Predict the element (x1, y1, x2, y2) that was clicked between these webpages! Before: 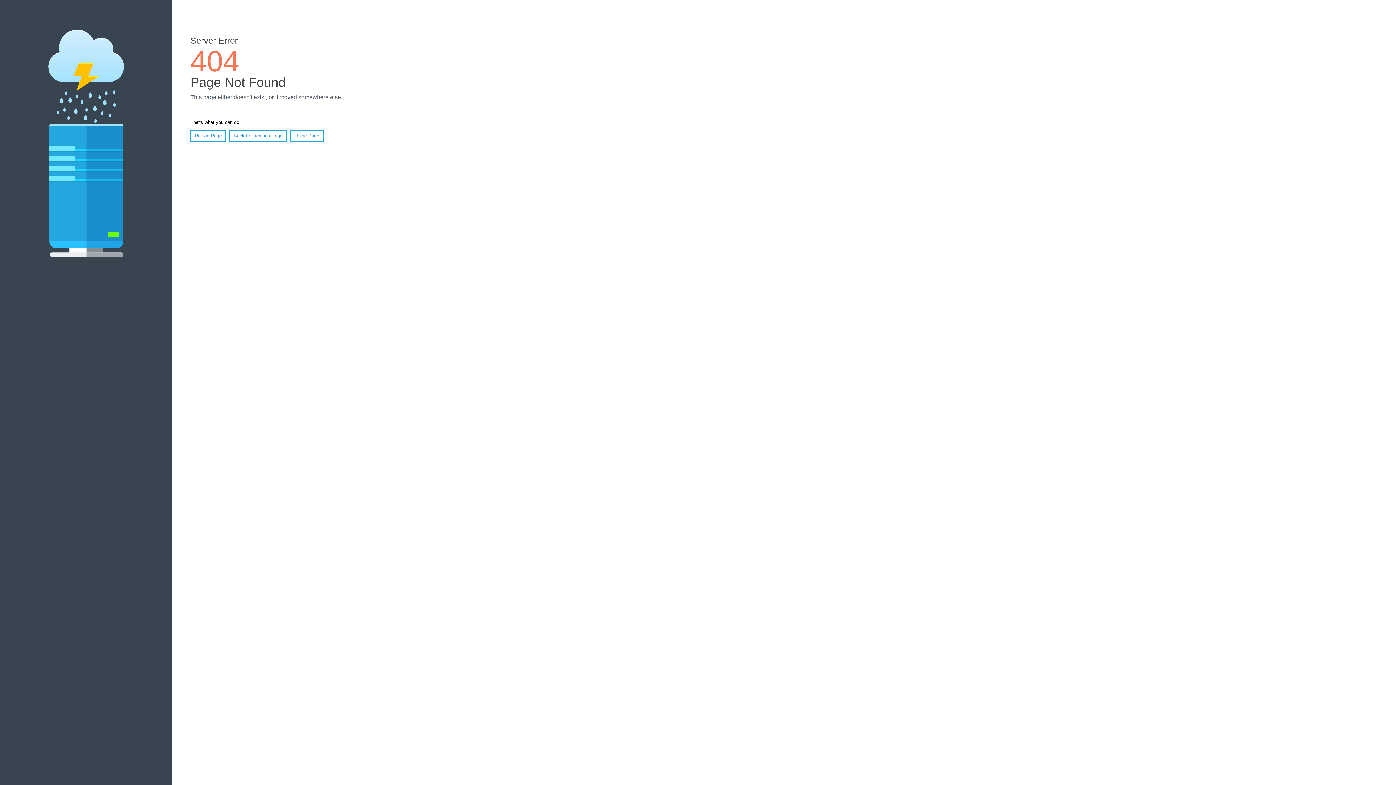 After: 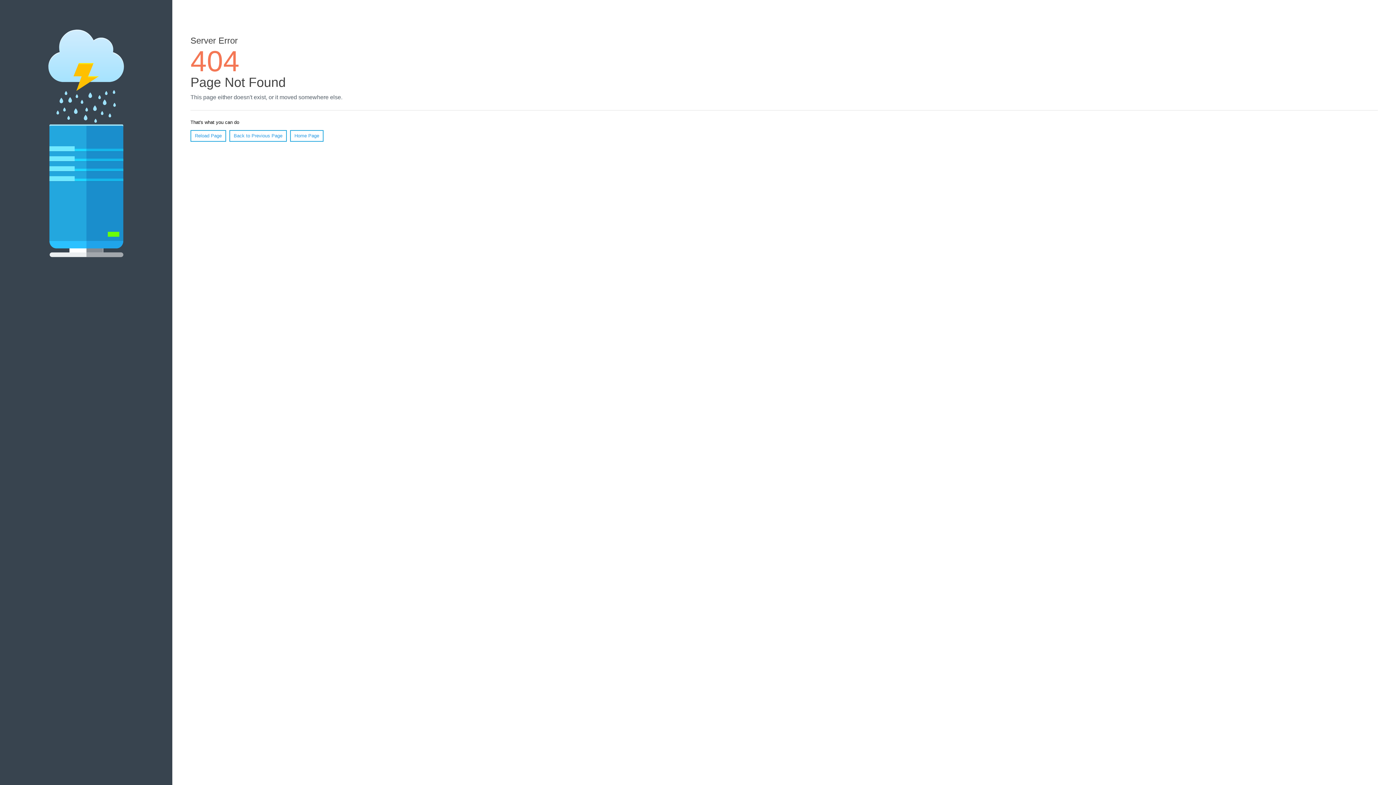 Action: bbox: (190, 130, 226, 141) label: Reload Page